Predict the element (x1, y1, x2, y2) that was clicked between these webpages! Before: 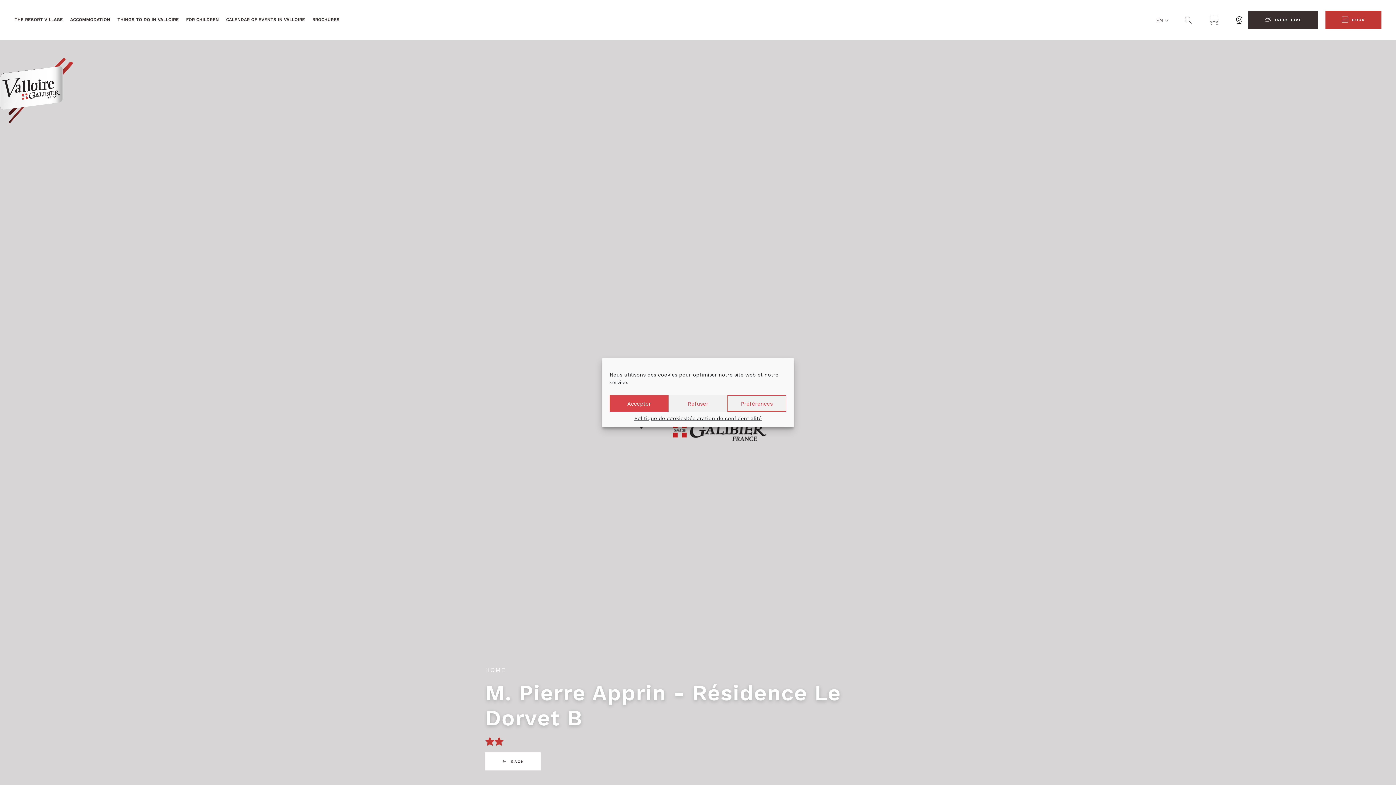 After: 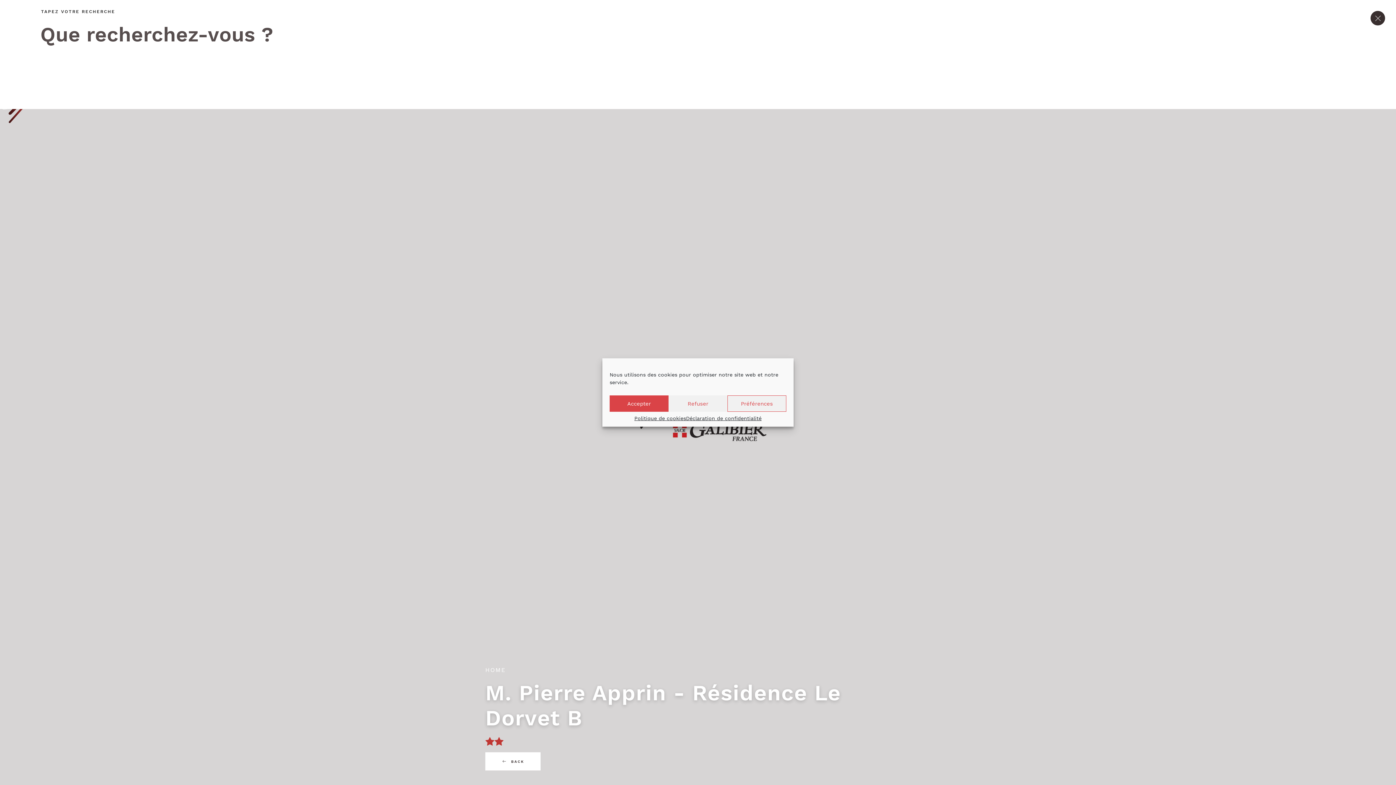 Action: bbox: (1179, 10, 1197, 29) label: Recherche